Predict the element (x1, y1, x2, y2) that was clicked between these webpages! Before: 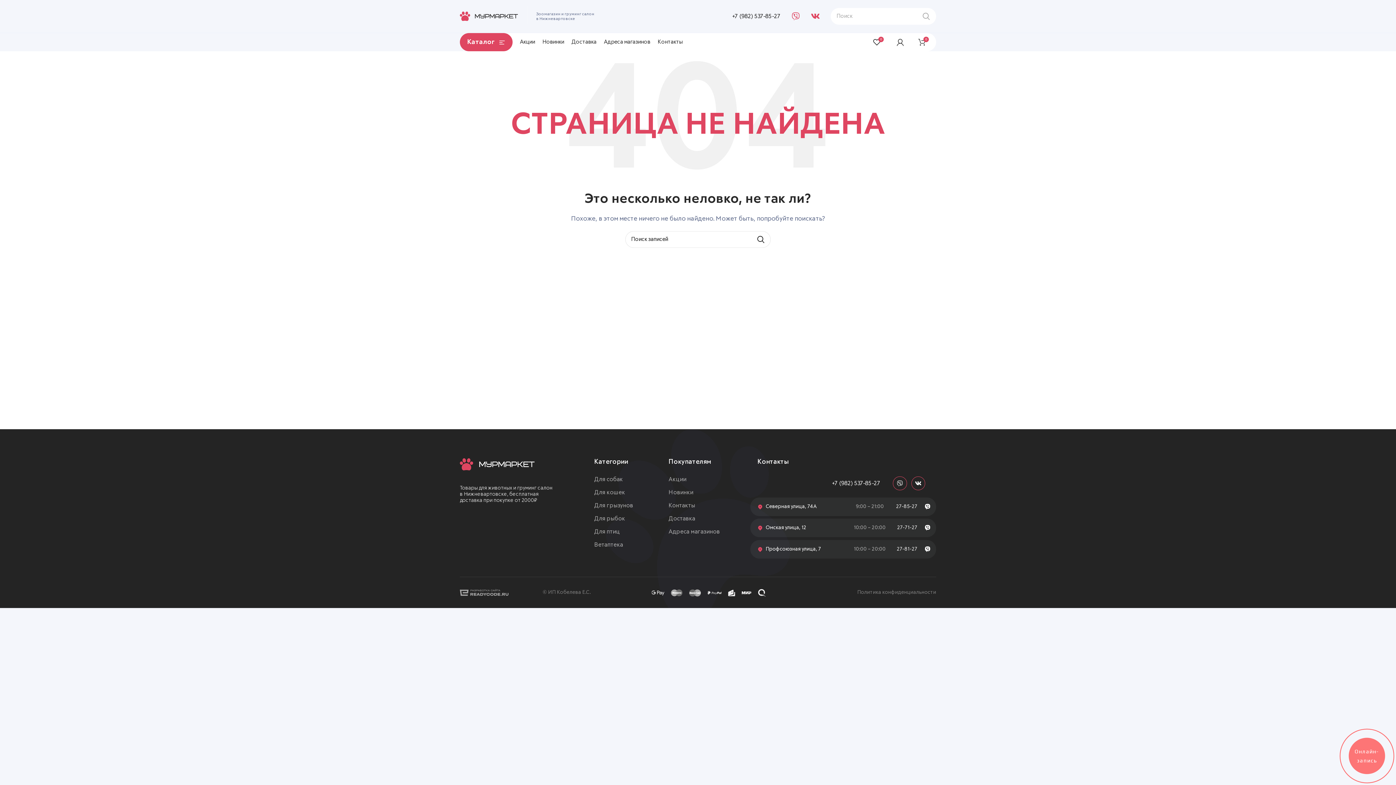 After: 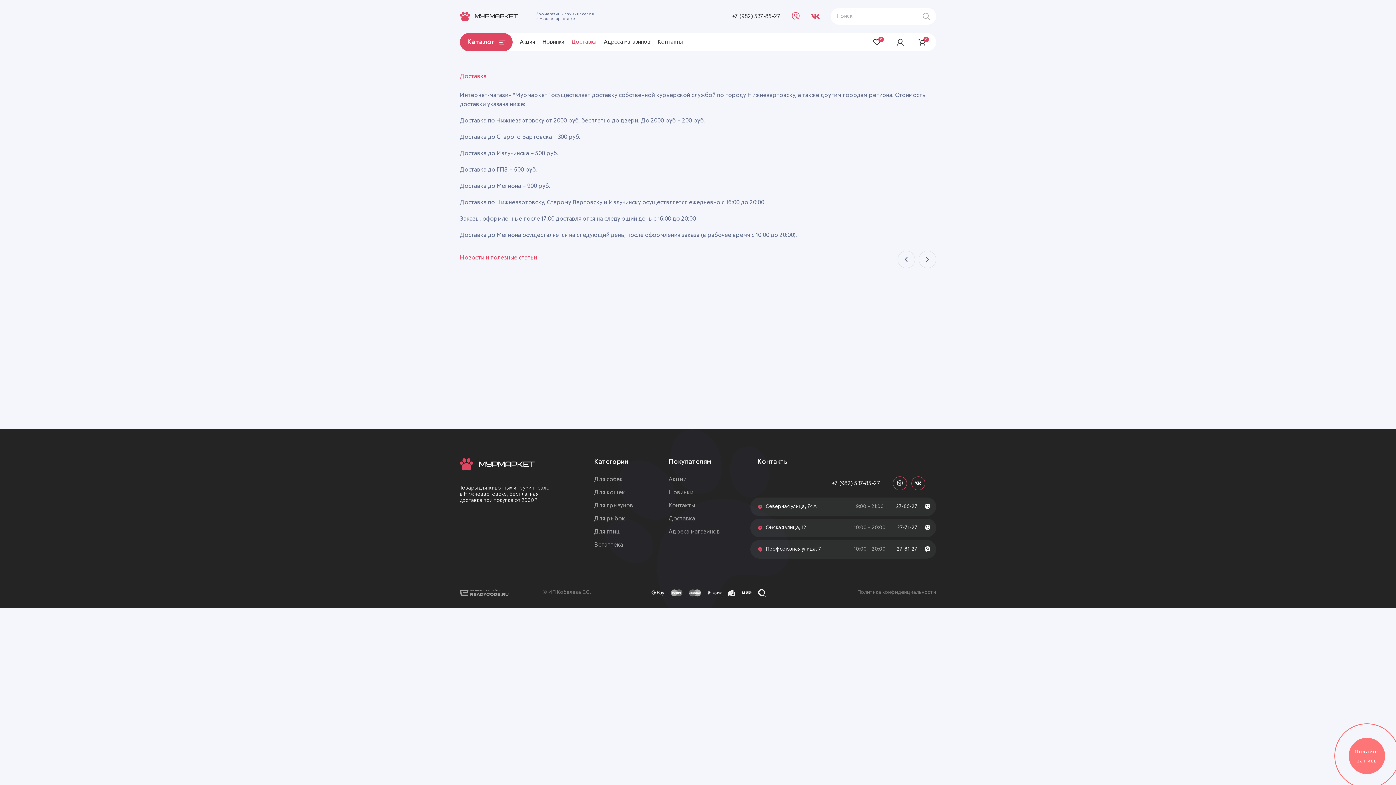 Action: label: Доставка bbox: (568, 34, 600, 49)